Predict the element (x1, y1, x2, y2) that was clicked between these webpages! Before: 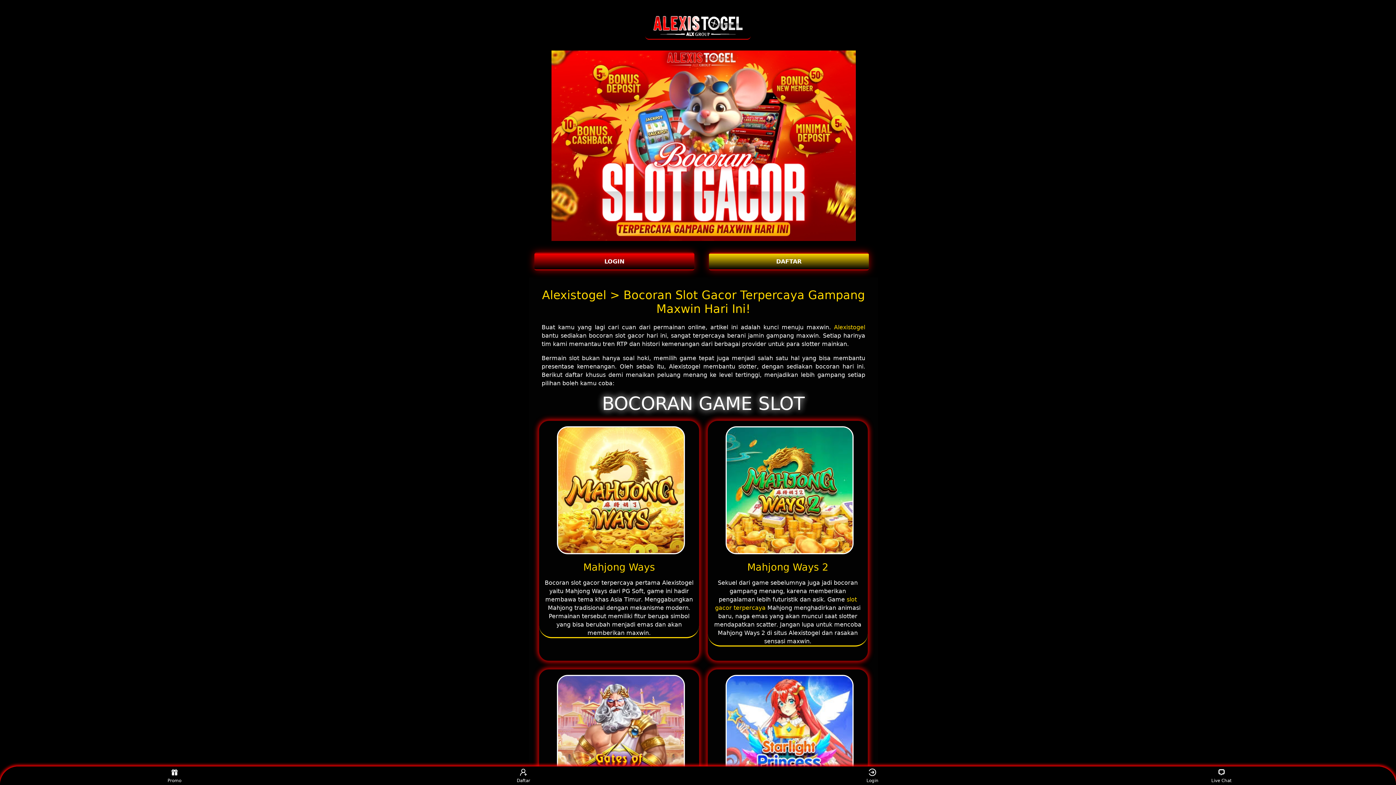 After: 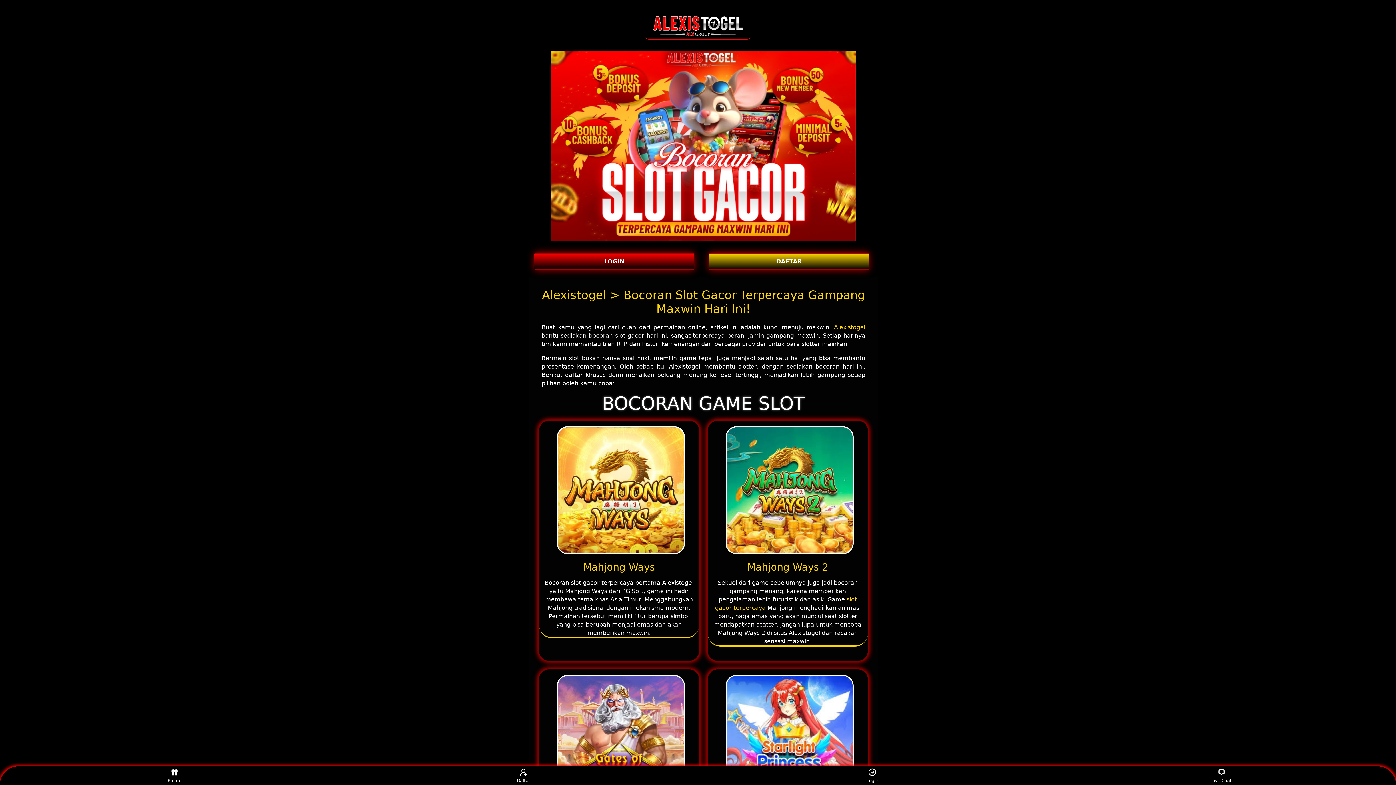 Action: bbox: (834, 323, 865, 330) label: Alexistogel